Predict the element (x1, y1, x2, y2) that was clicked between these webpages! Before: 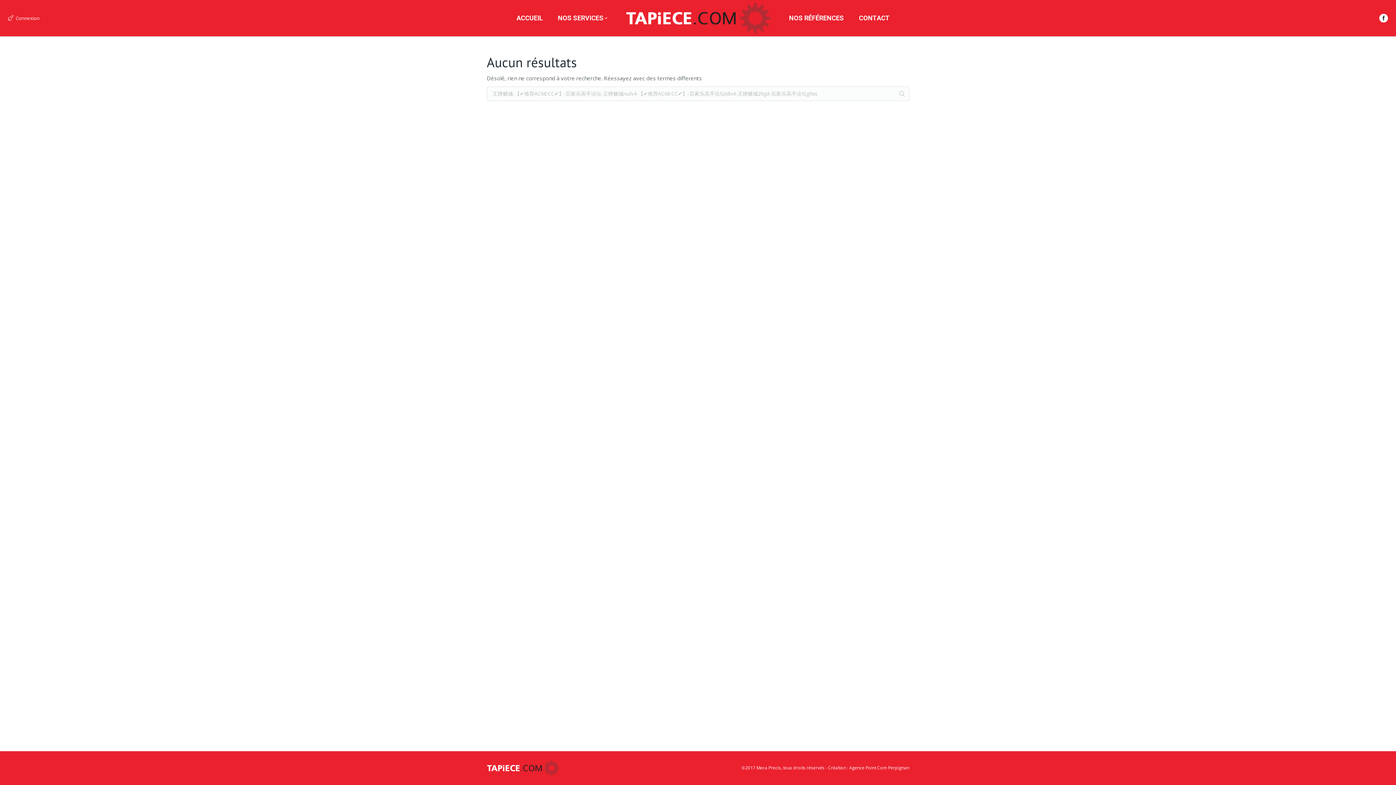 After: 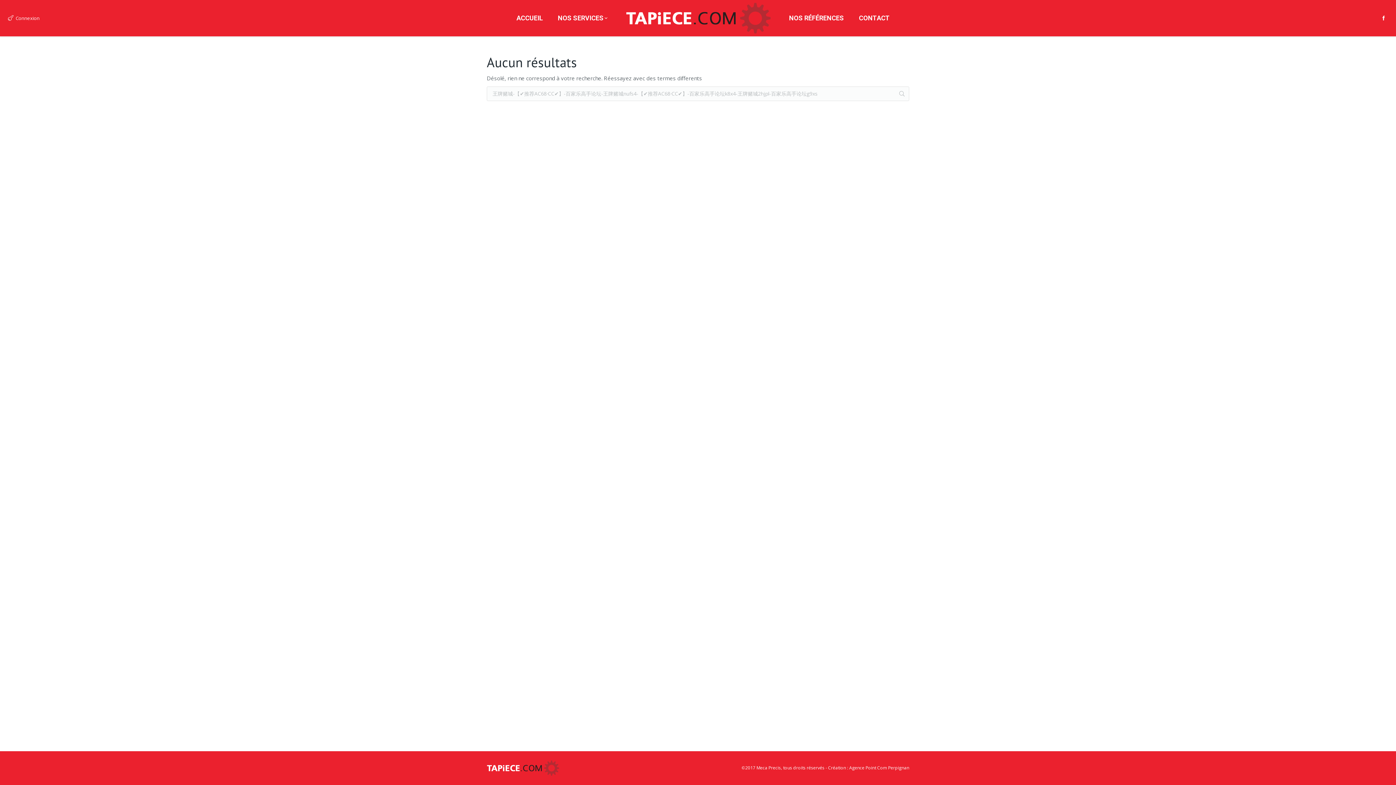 Action: bbox: (1379, 13, 1388, 22)